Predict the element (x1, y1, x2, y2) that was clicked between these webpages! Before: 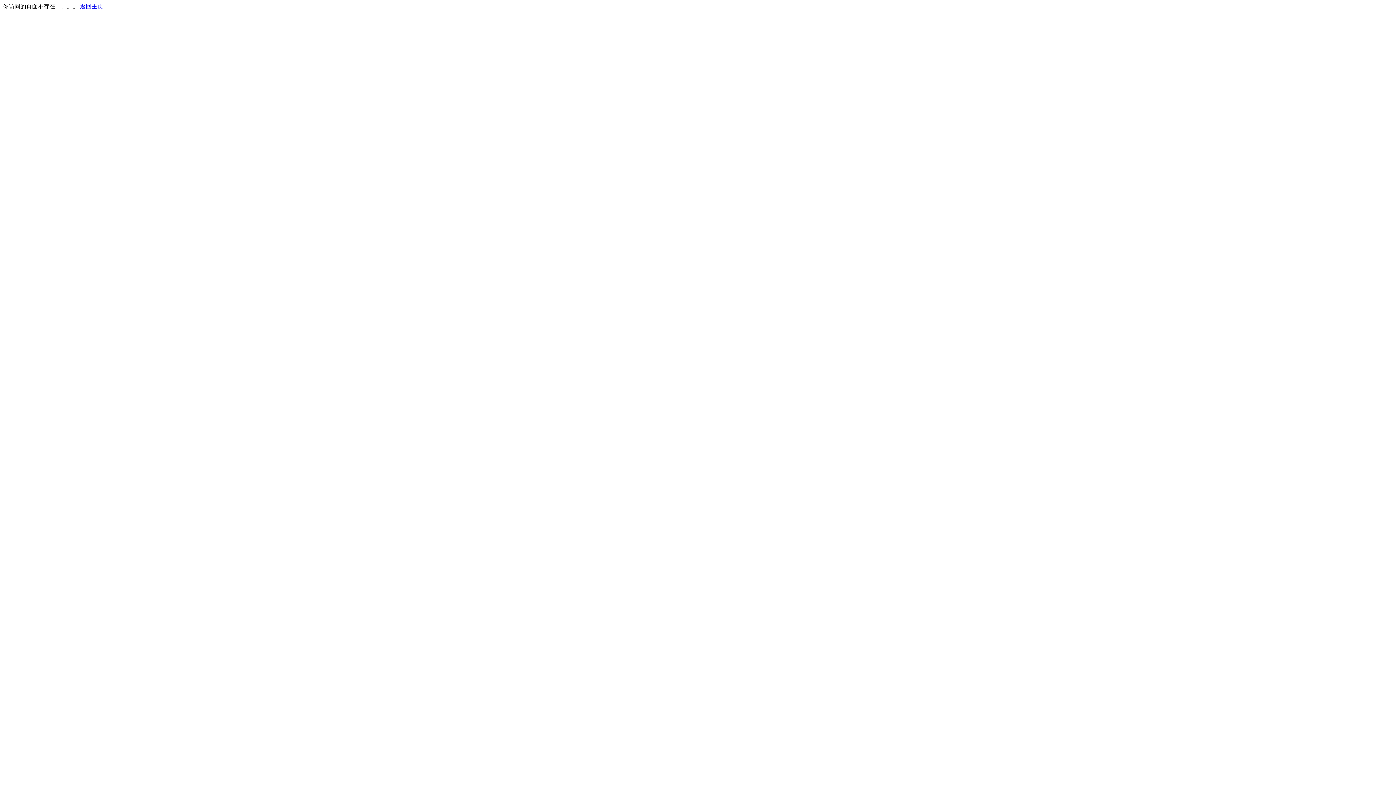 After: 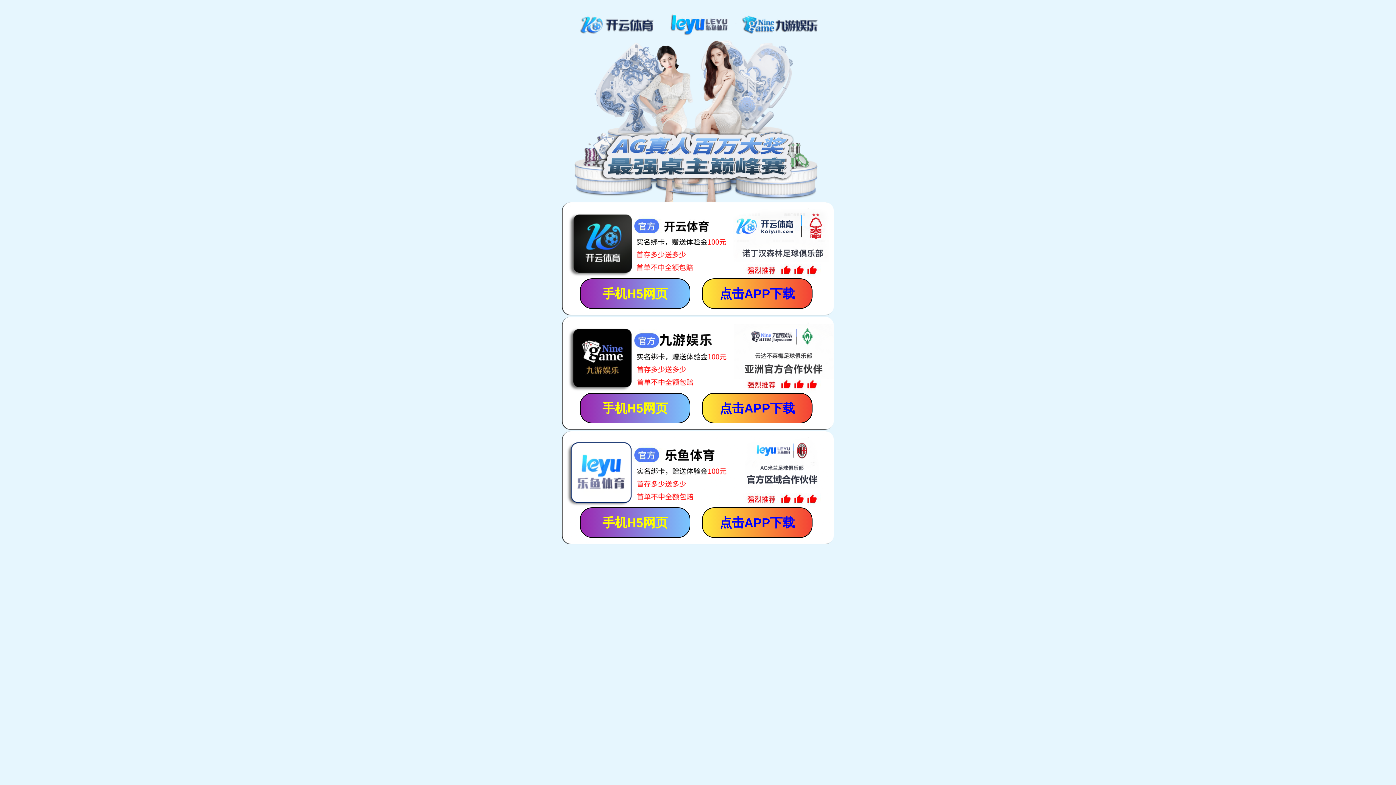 Action: bbox: (80, 3, 103, 9) label: 返回主页